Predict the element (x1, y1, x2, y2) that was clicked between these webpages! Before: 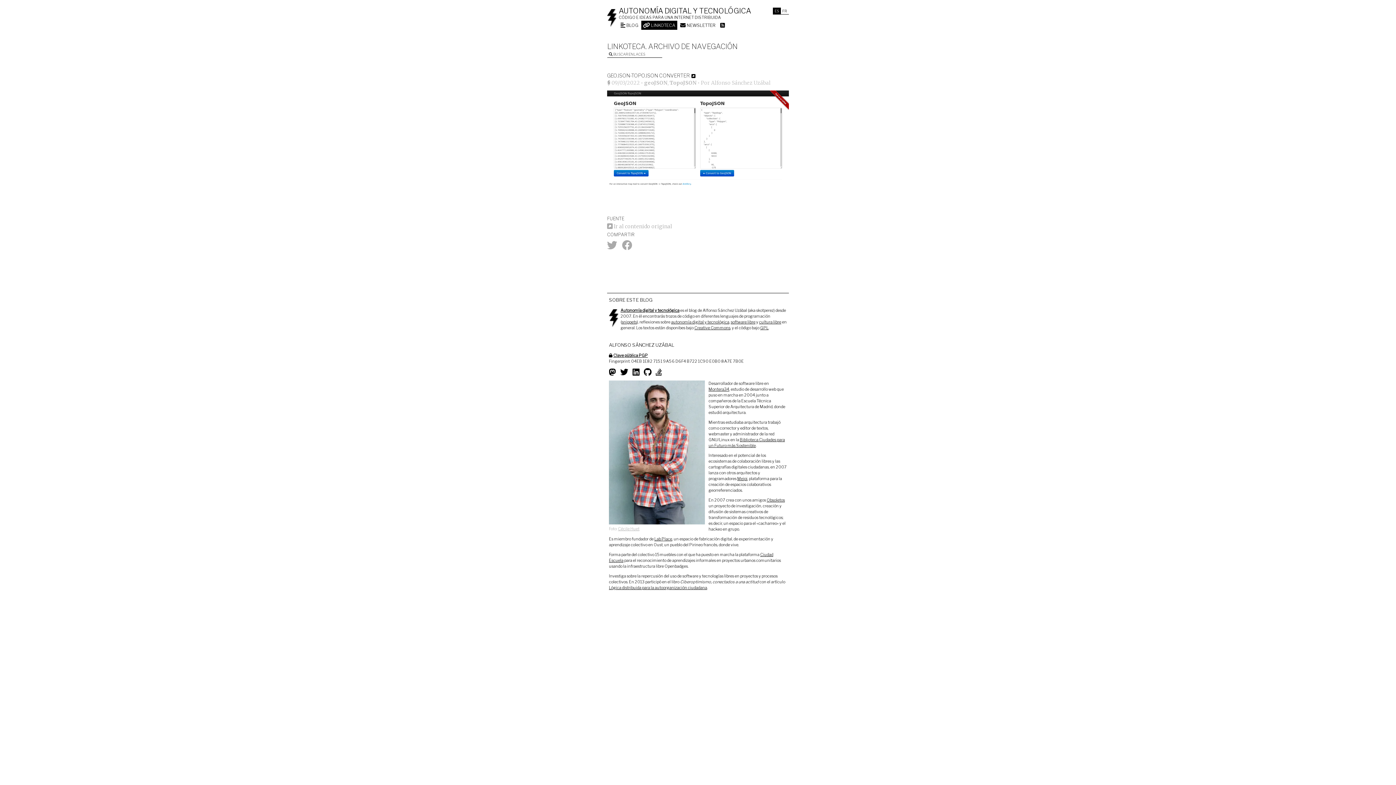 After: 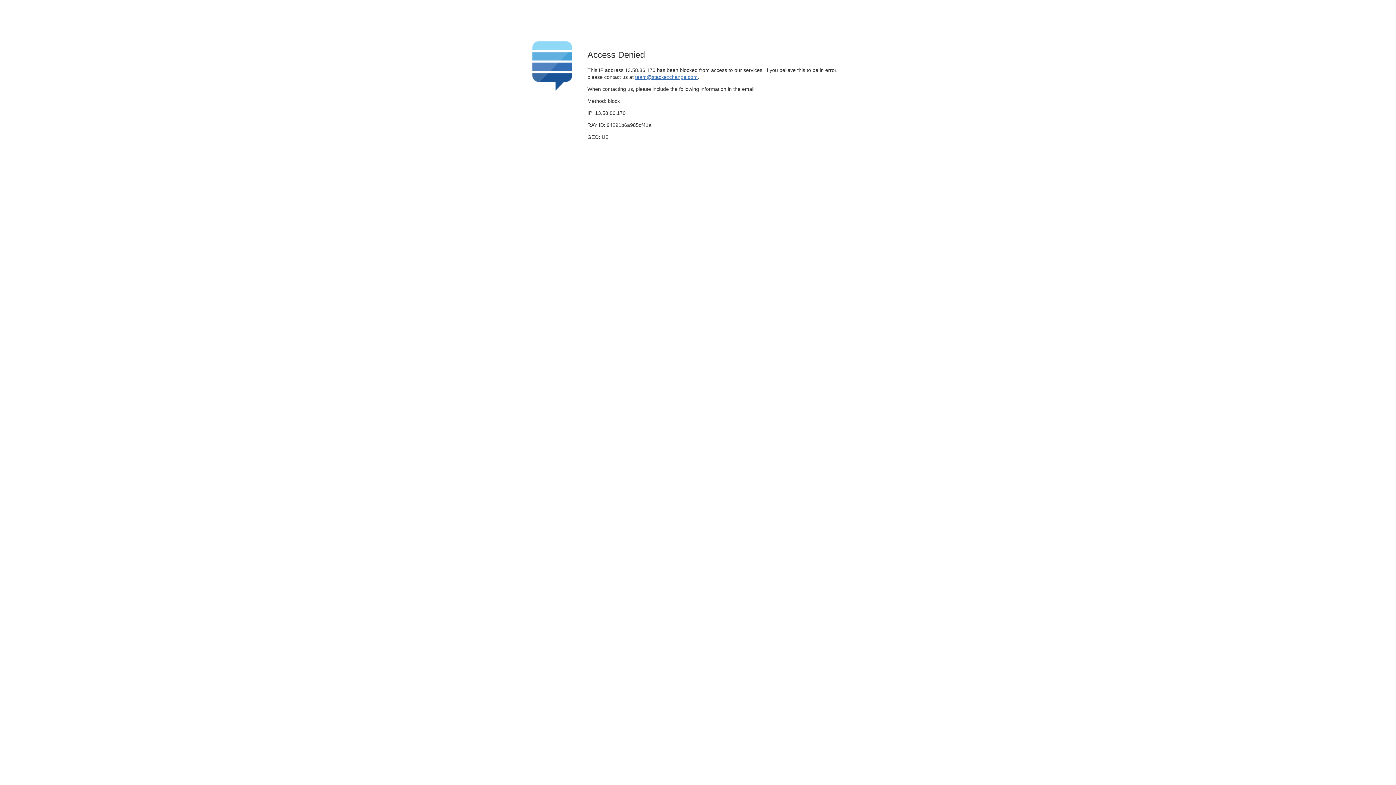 Action: bbox: (656, 371, 662, 376)